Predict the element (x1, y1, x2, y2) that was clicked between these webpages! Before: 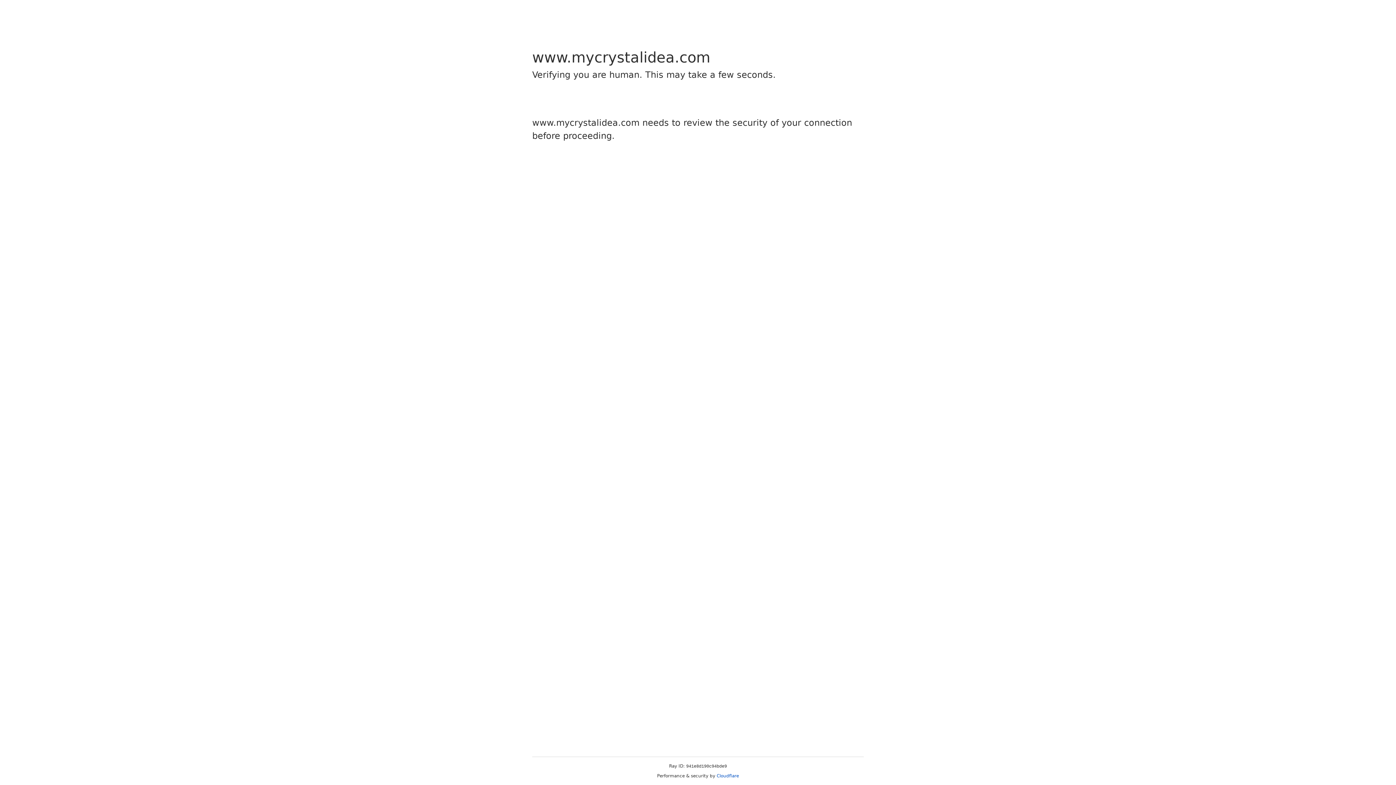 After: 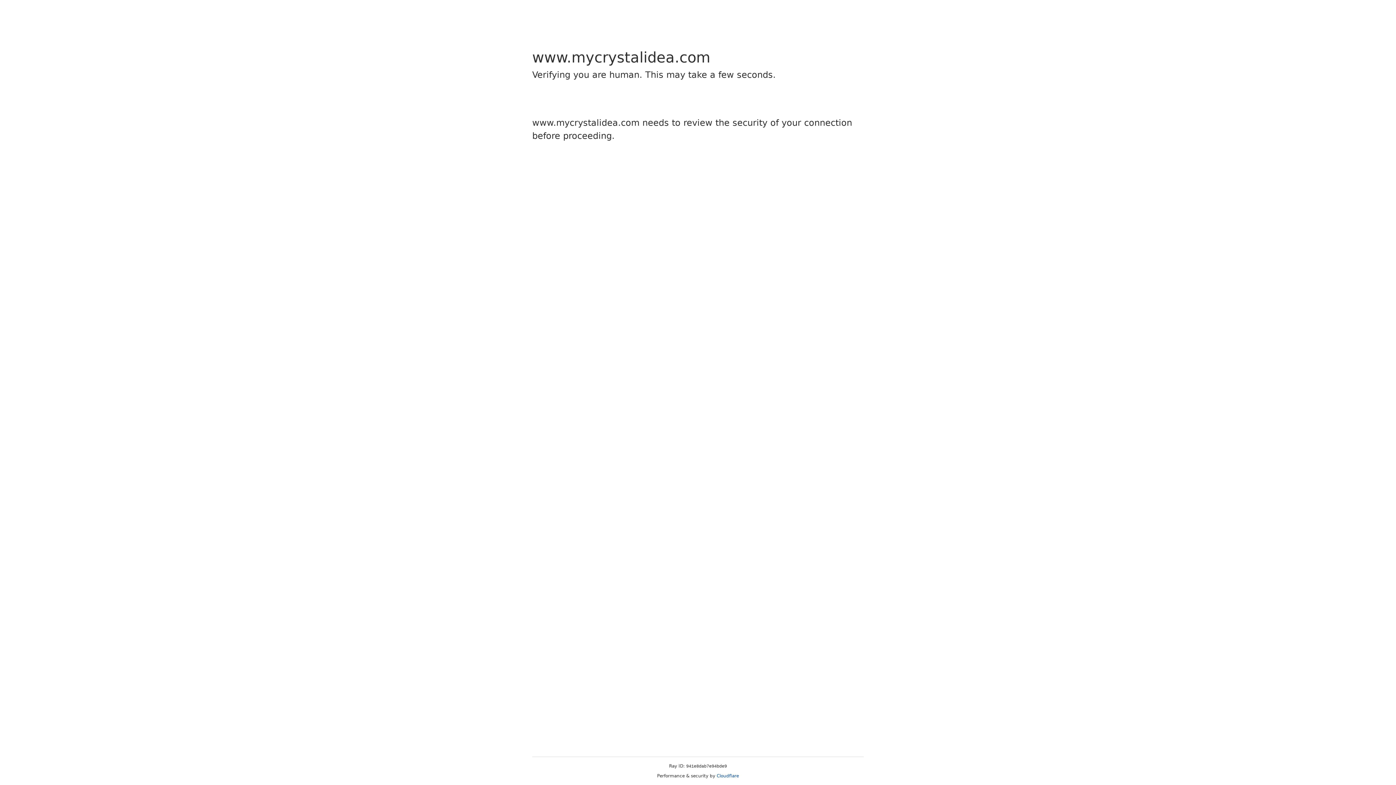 Action: bbox: (716, 773, 739, 778) label: Cloudflare